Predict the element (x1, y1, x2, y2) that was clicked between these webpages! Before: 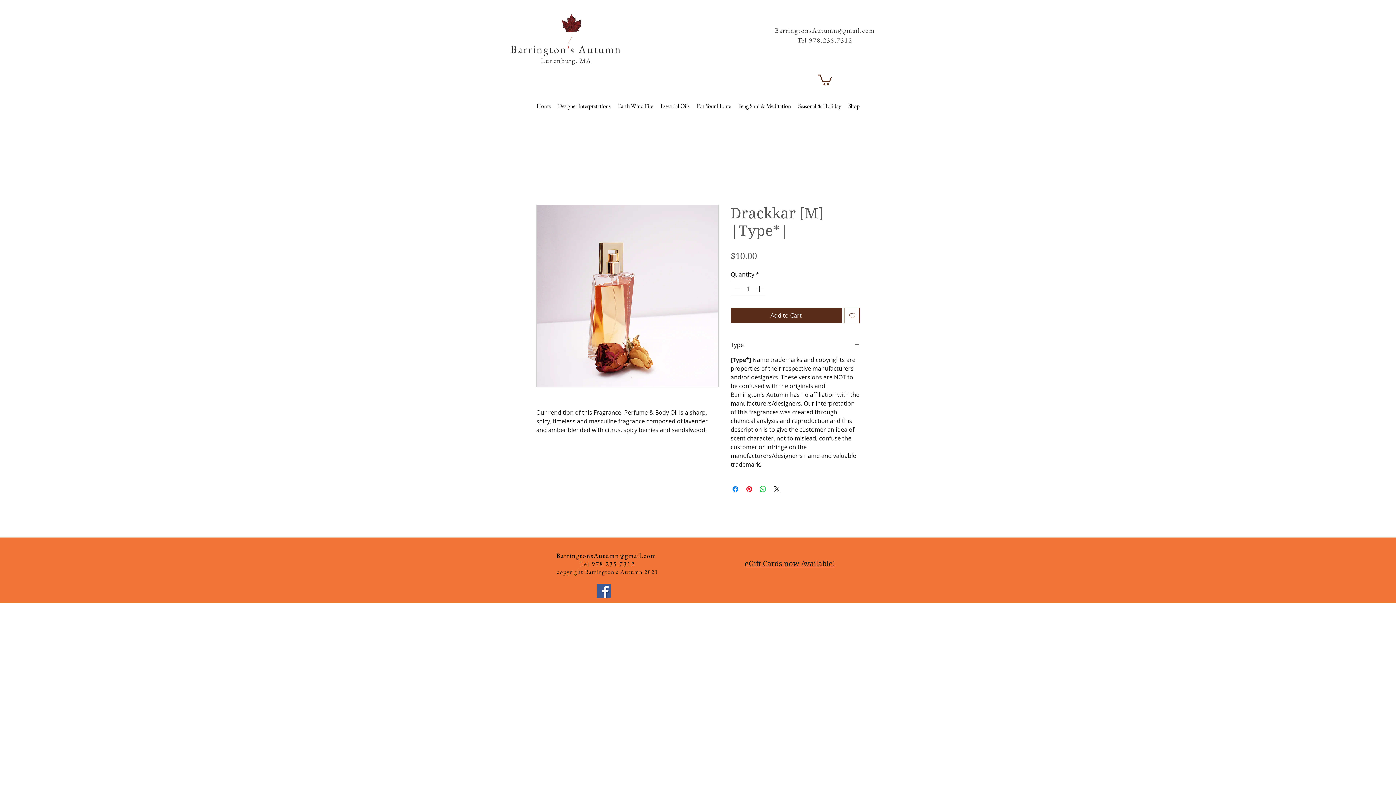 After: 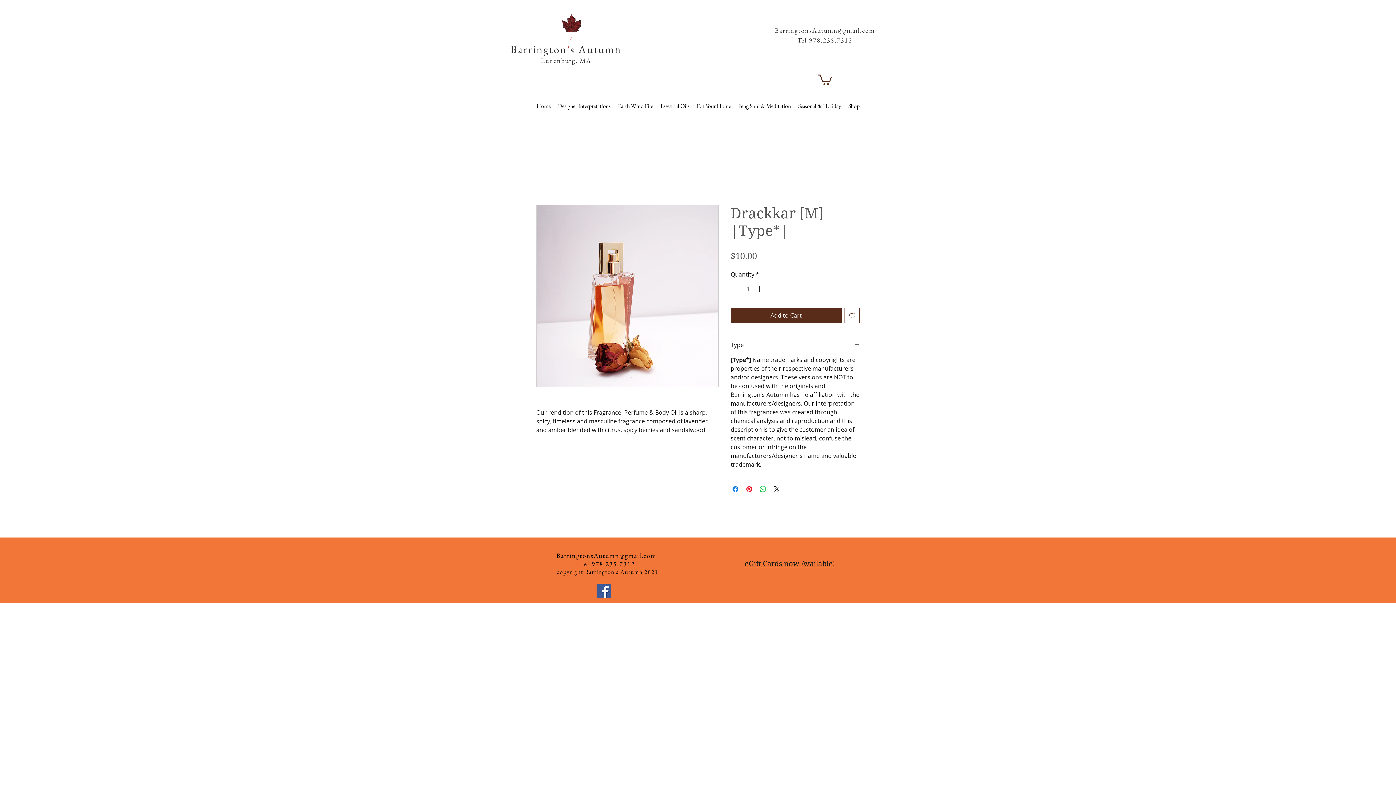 Action: bbox: (794, 99, 844, 113) label: Seasonal & Holiday